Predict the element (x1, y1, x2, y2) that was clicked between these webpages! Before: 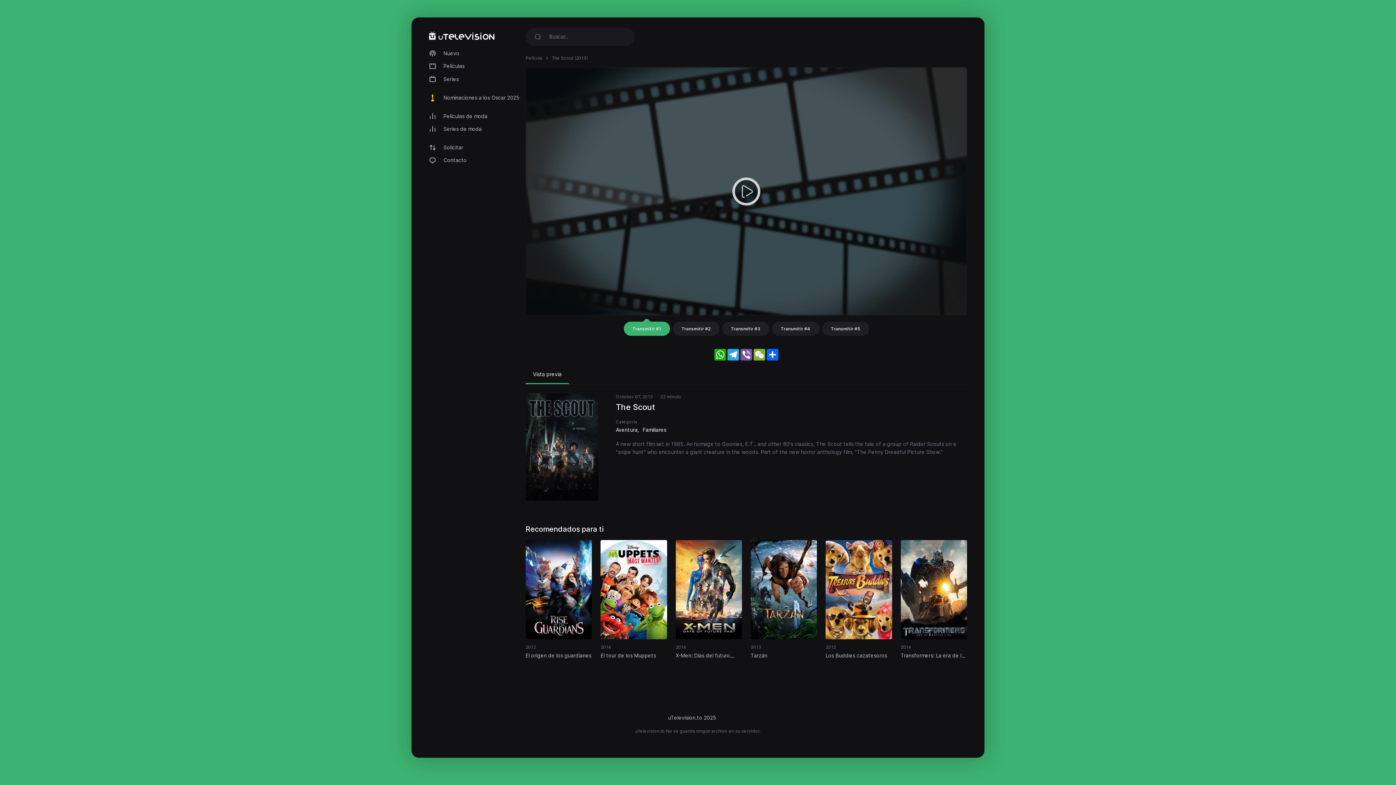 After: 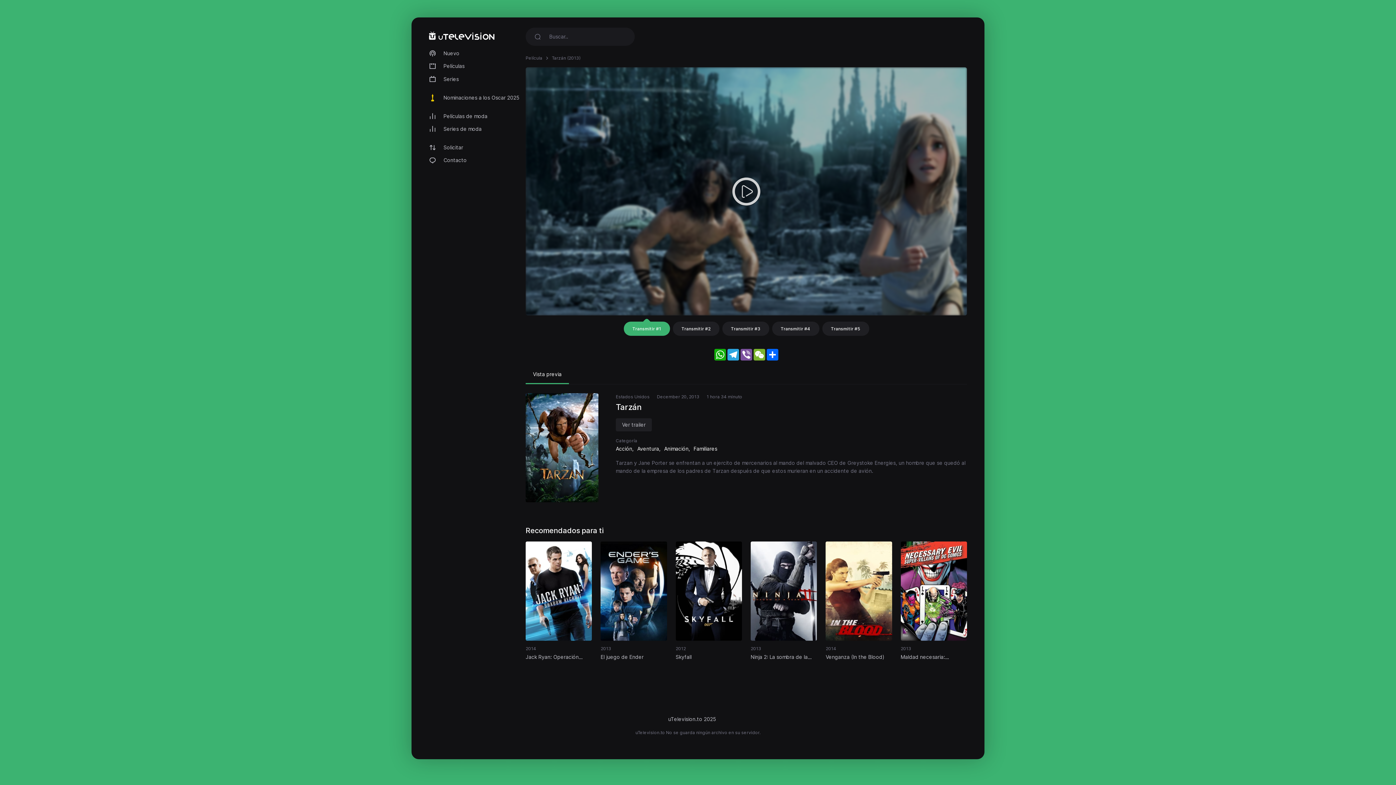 Action: bbox: (750, 540, 817, 664) label: 6.1
2013
Tarzán